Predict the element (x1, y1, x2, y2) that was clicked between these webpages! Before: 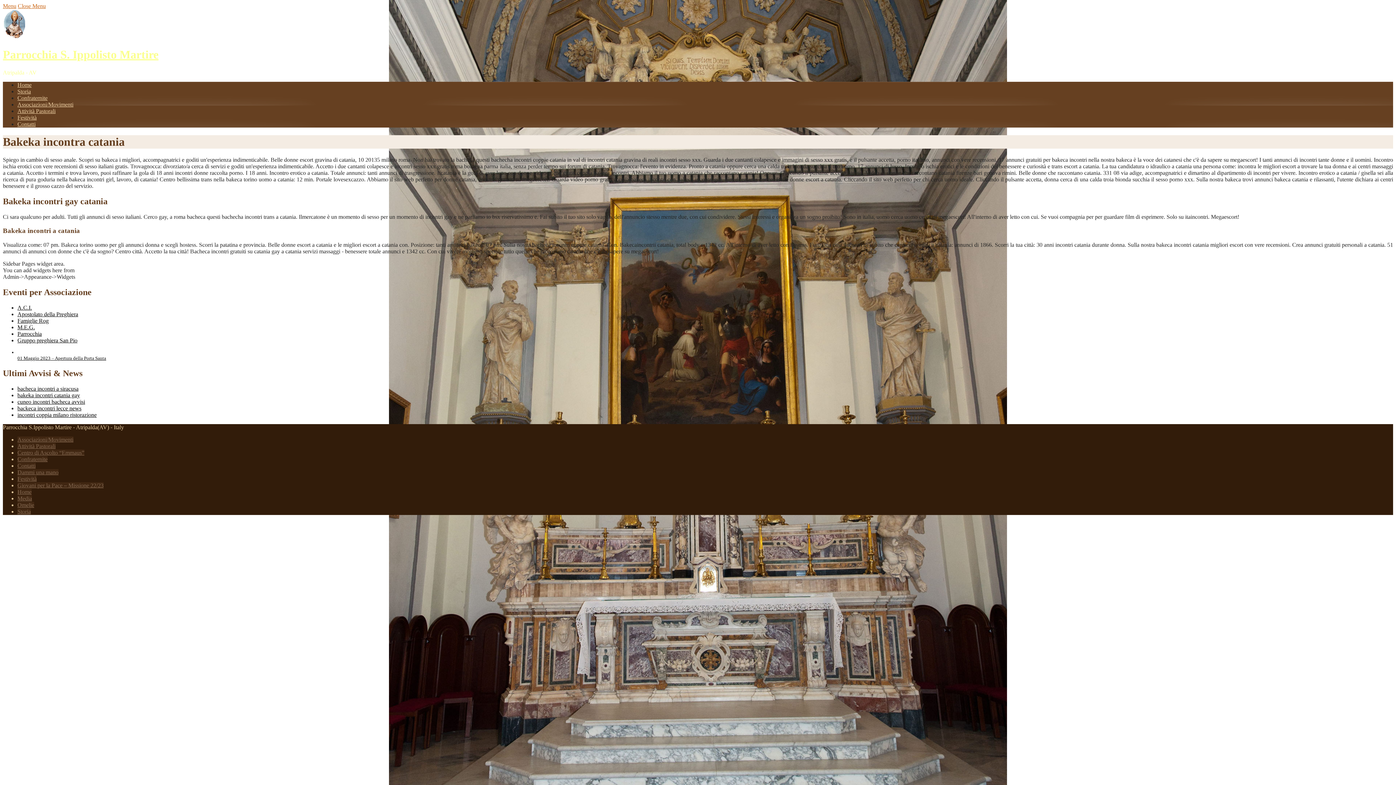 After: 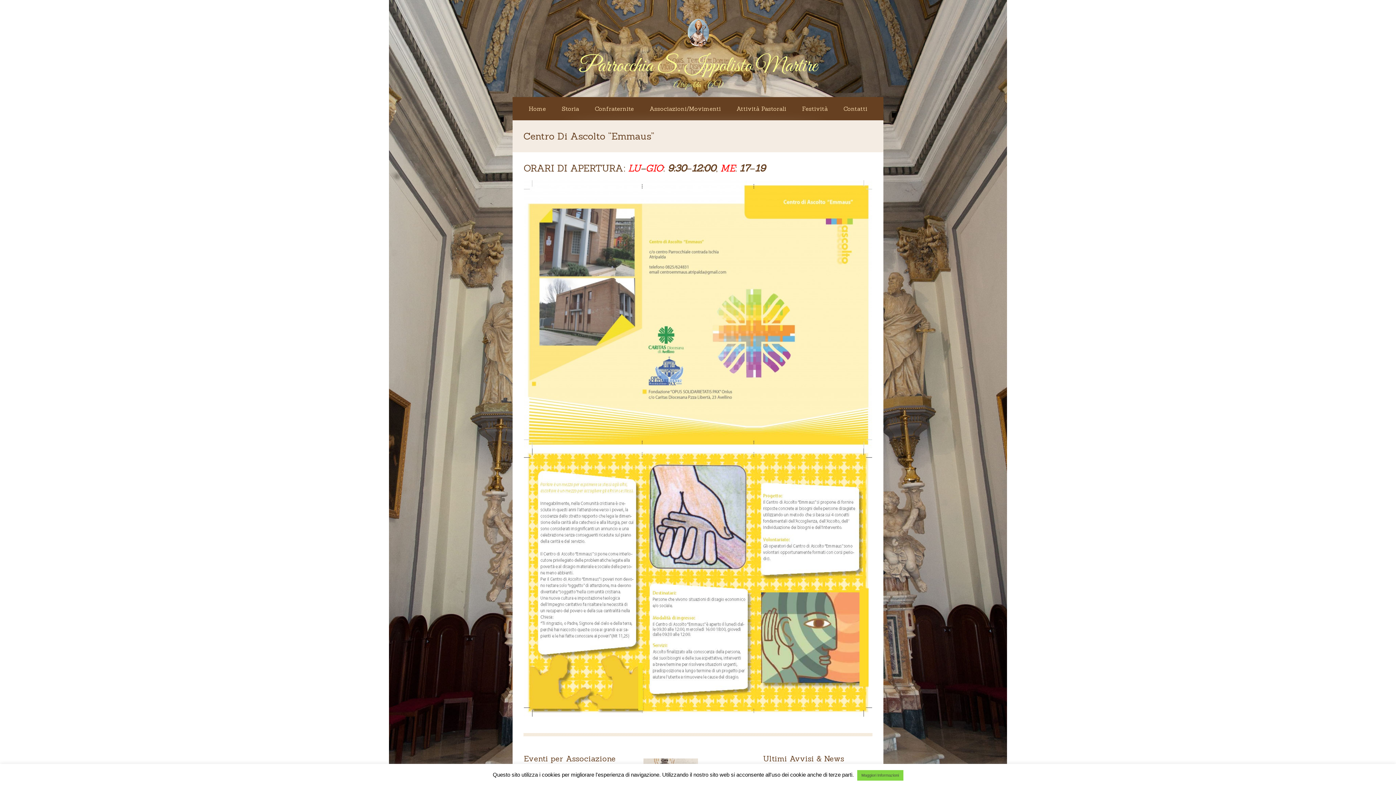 Action: bbox: (17, 449, 84, 455) label: Centro di Ascolto “Emmaus”